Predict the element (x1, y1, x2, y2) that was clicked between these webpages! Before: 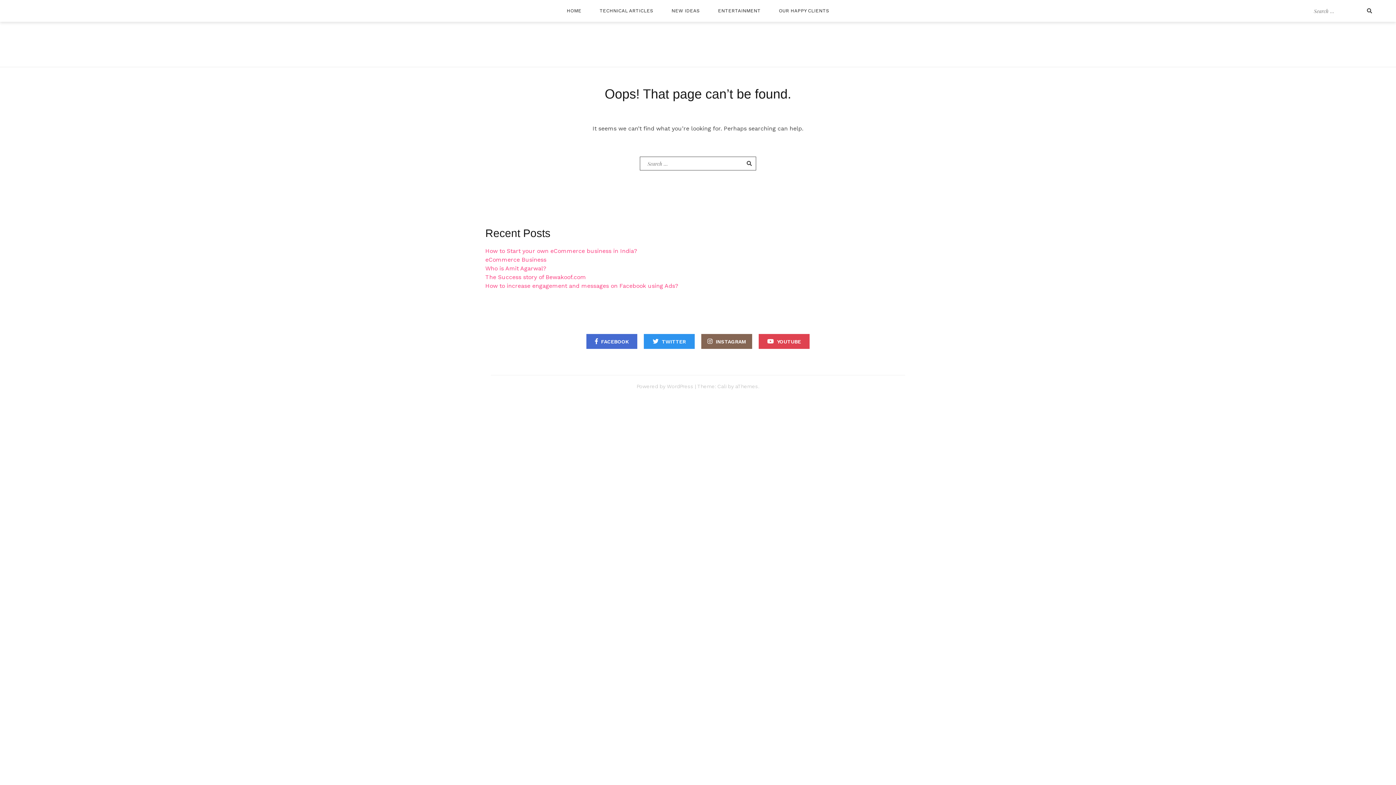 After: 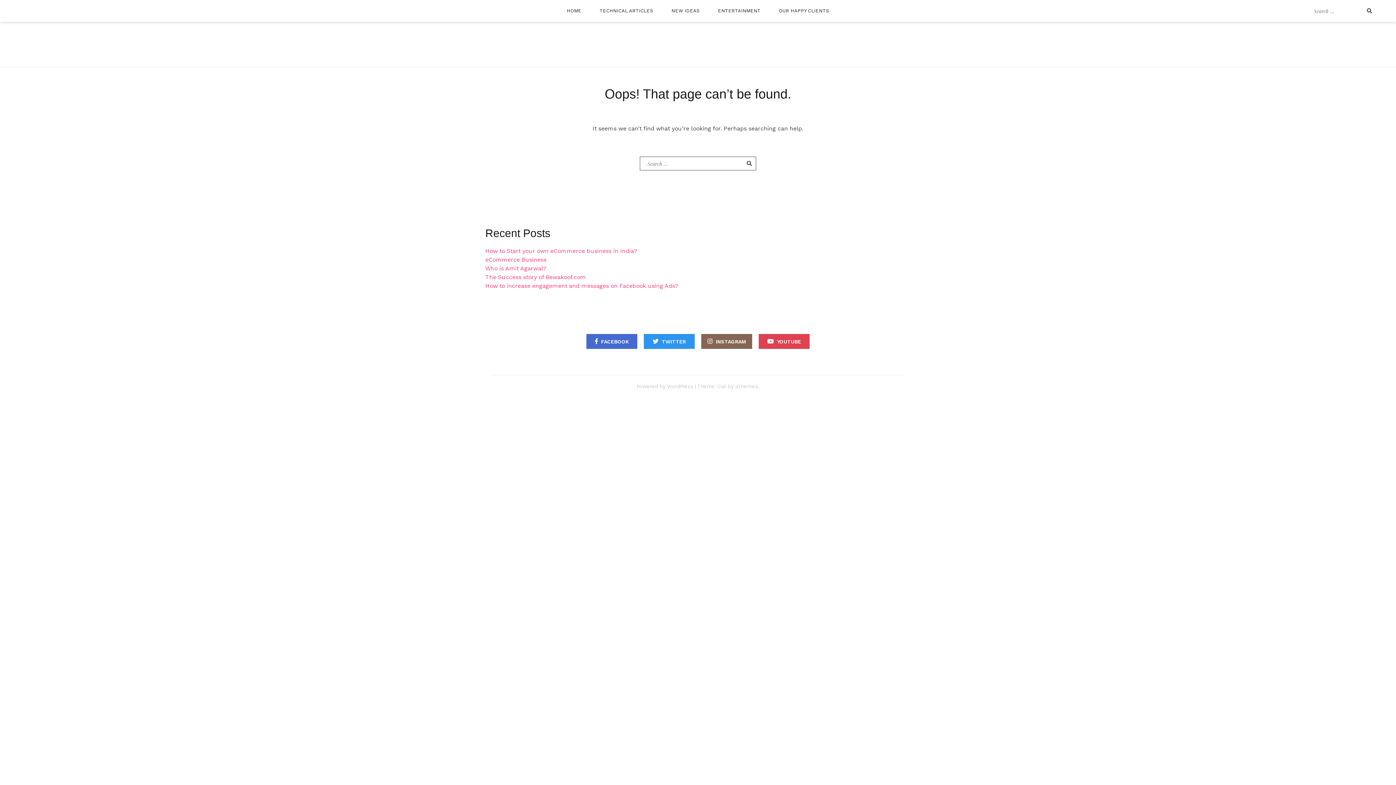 Action: bbox: (485, 256, 546, 263) label: eCommerce Business